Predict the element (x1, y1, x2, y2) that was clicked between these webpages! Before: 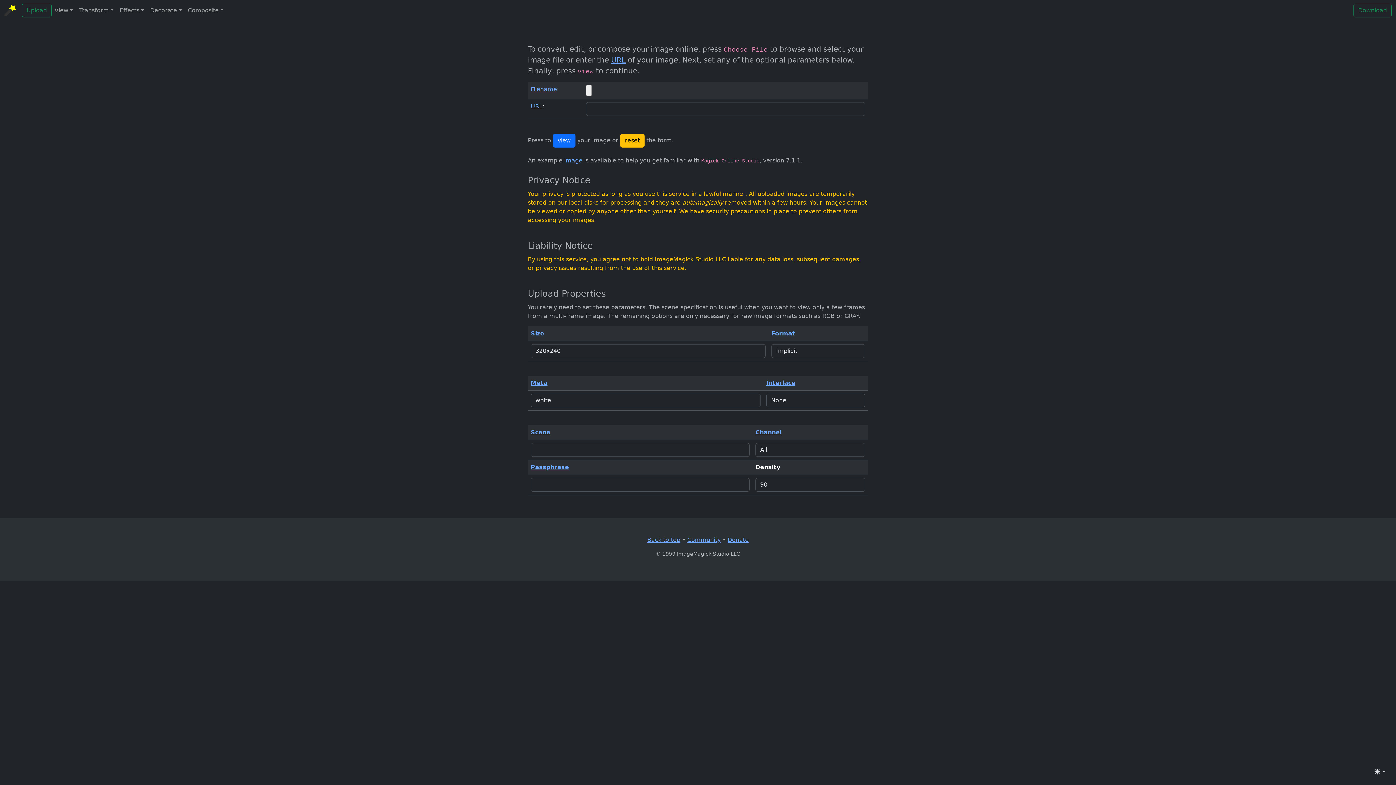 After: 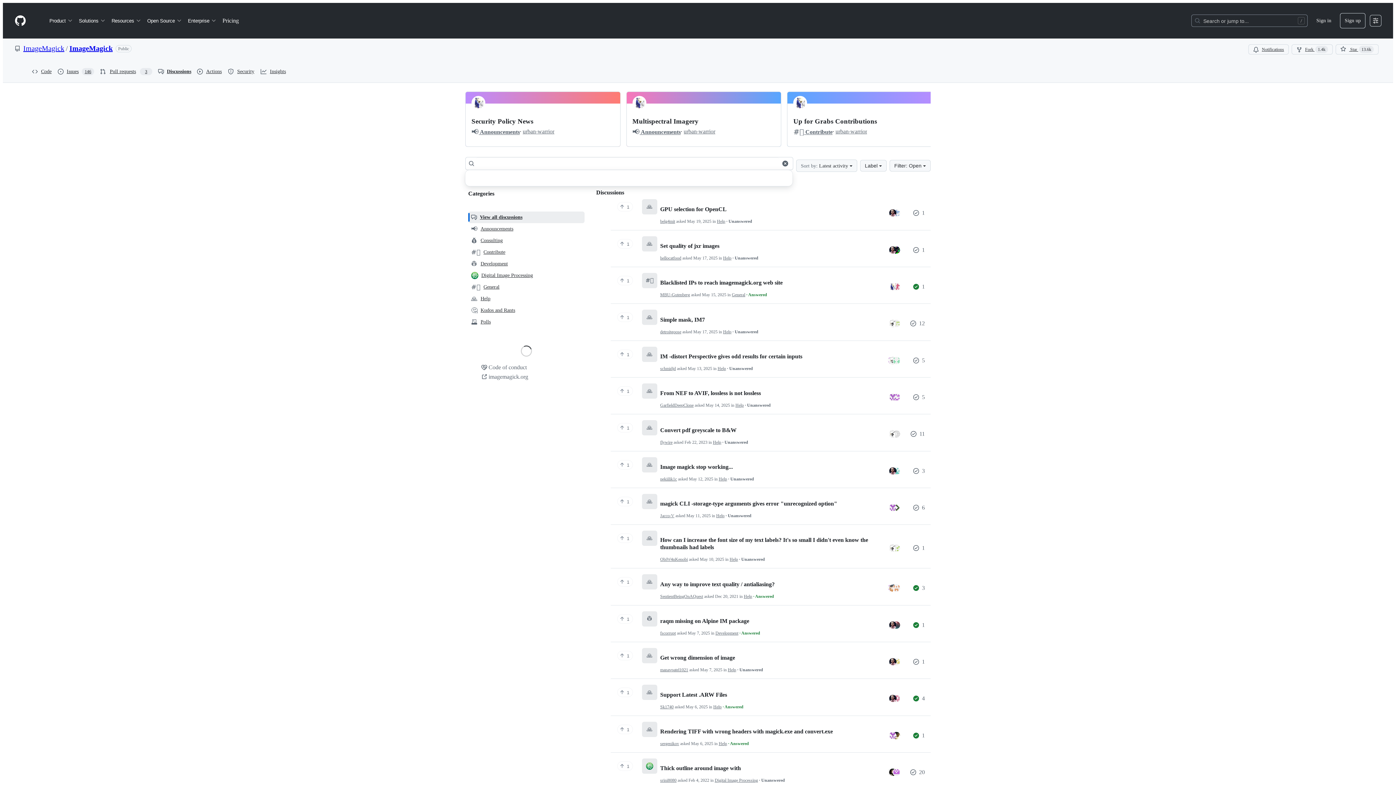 Action: label: Community bbox: (687, 536, 720, 543)